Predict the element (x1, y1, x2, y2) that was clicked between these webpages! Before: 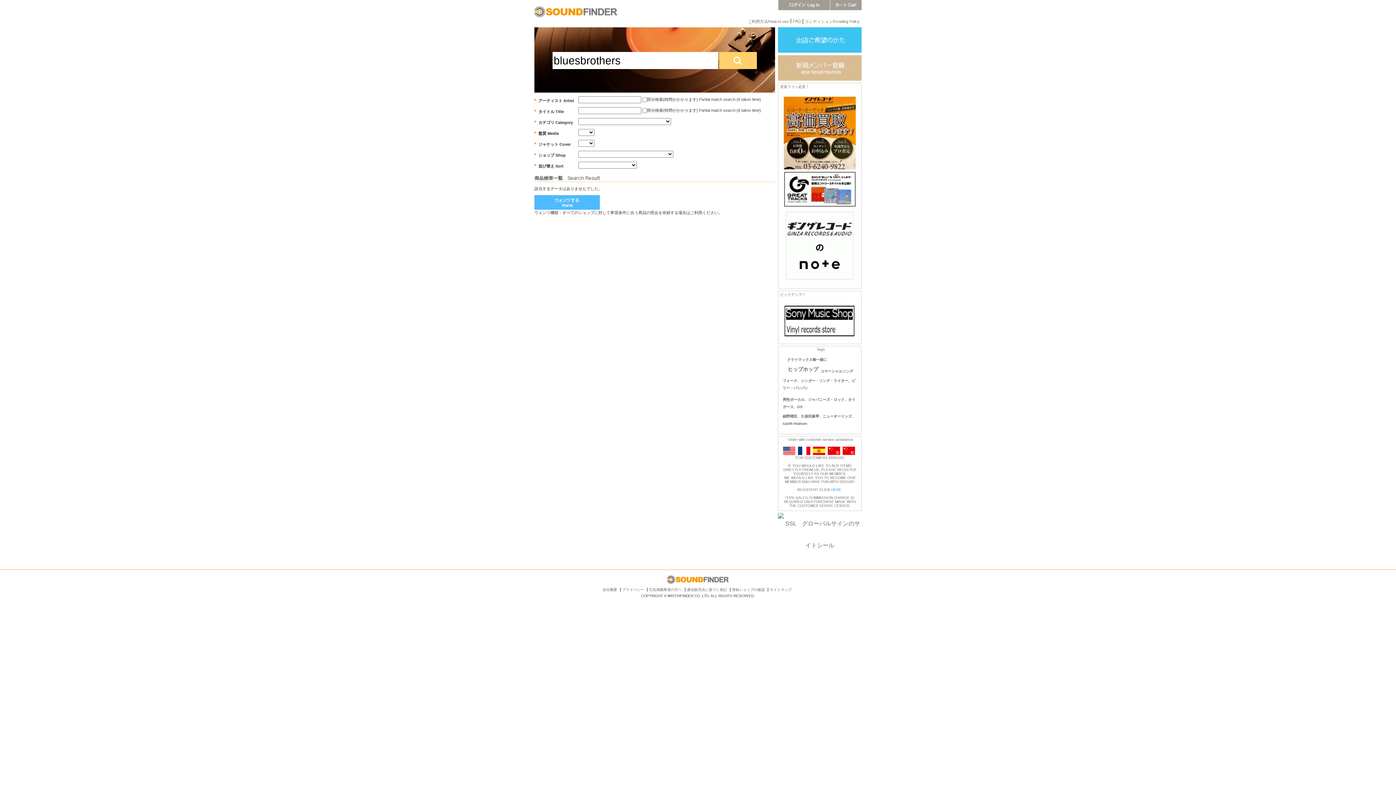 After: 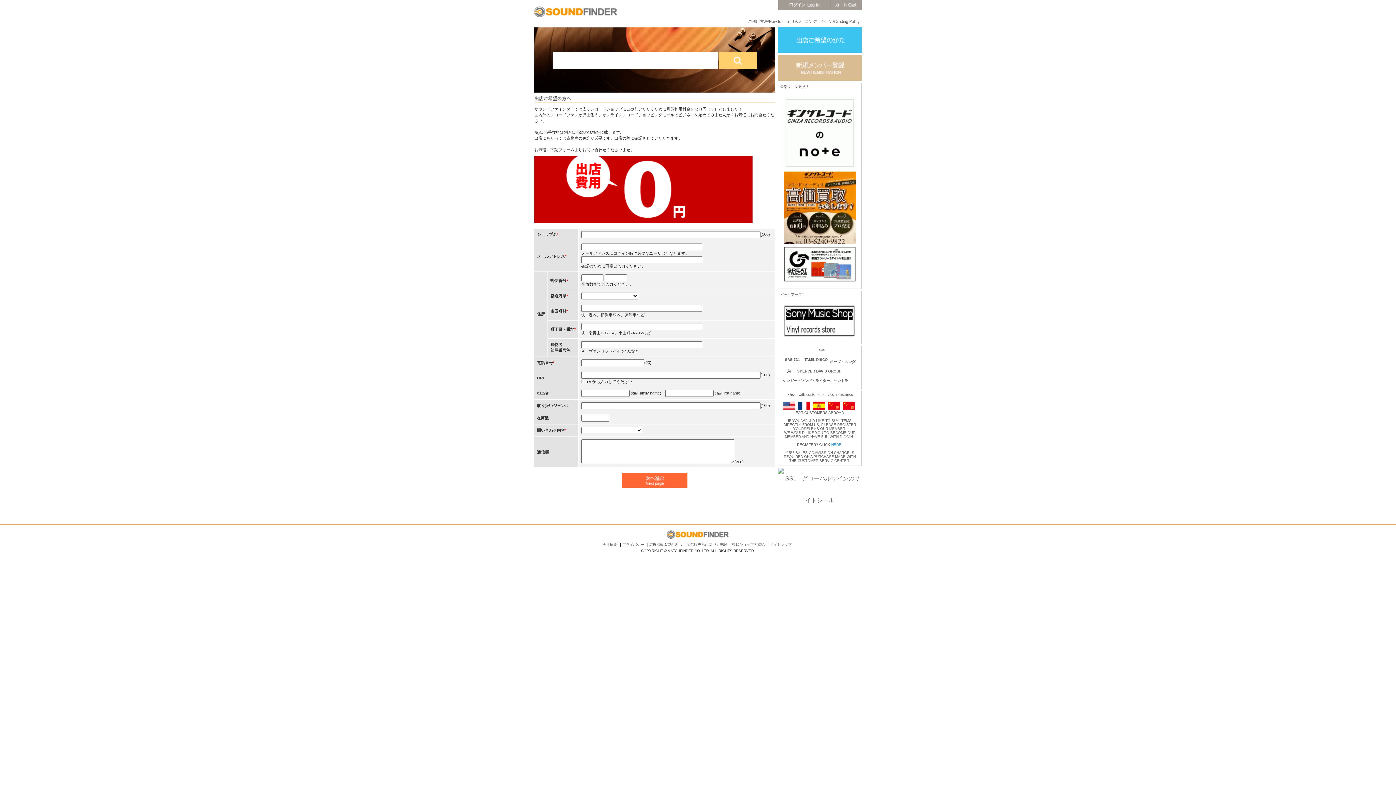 Action: bbox: (778, 47, 861, 53)